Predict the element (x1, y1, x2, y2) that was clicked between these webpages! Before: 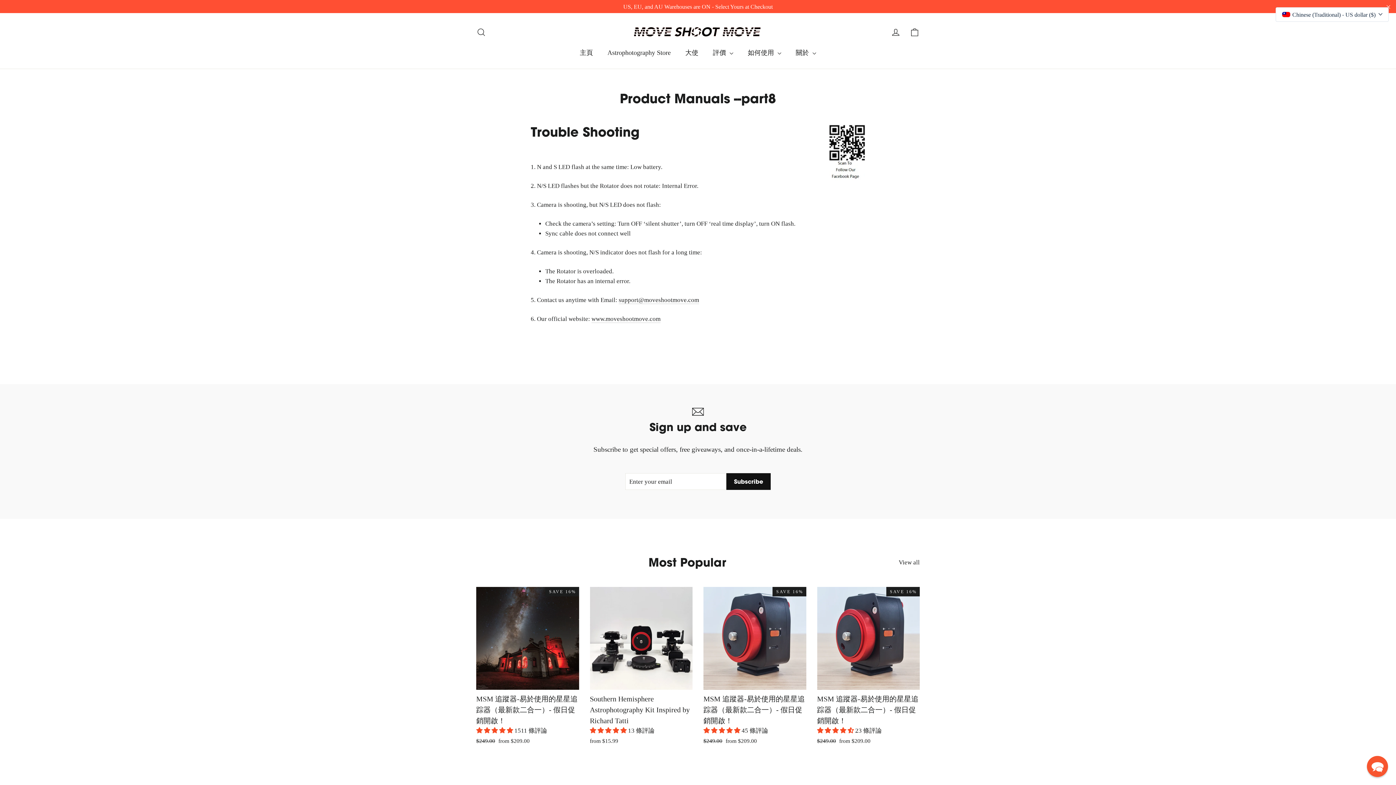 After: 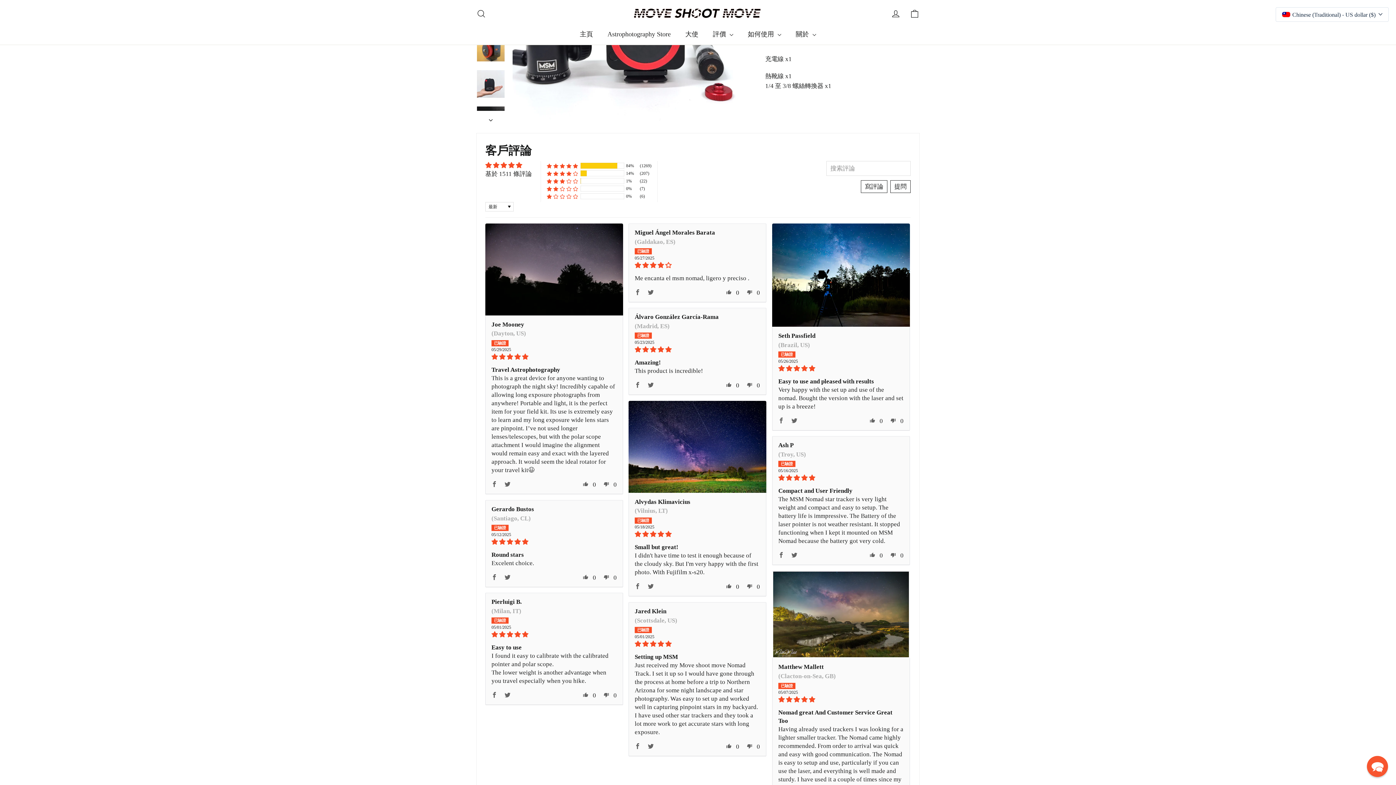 Action: label: 4.80 stars bbox: (476, 727, 514, 734)